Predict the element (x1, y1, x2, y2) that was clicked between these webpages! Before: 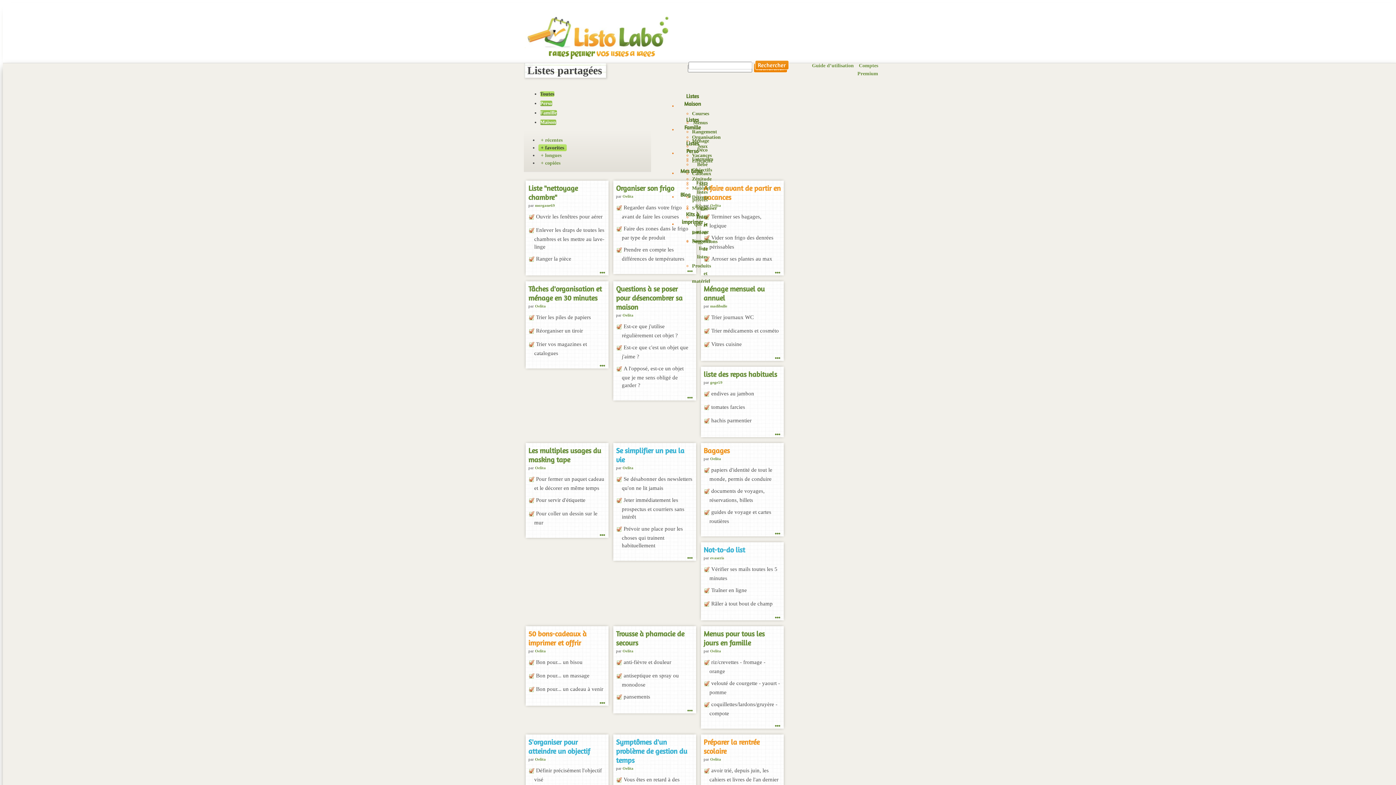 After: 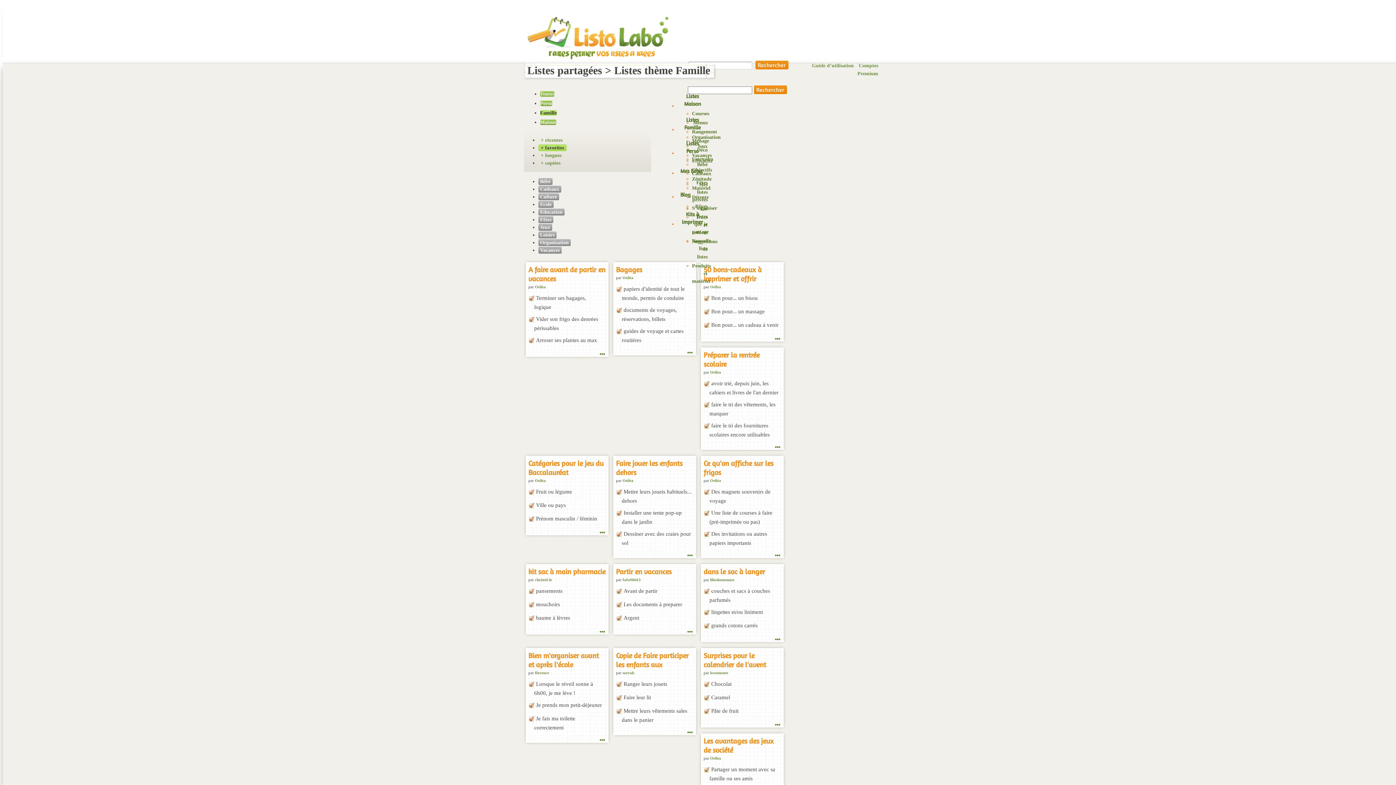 Action: label: Famille bbox: (540, 110, 556, 115)